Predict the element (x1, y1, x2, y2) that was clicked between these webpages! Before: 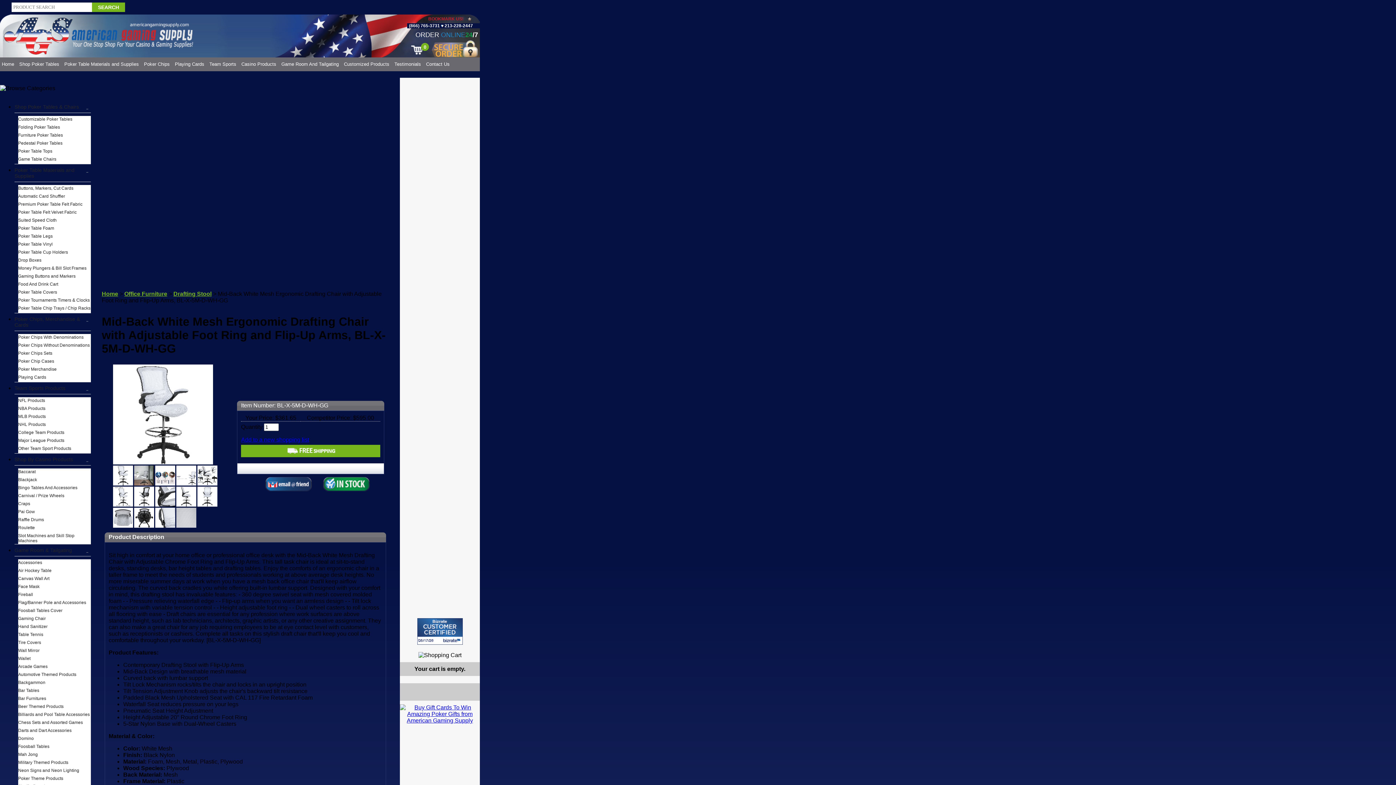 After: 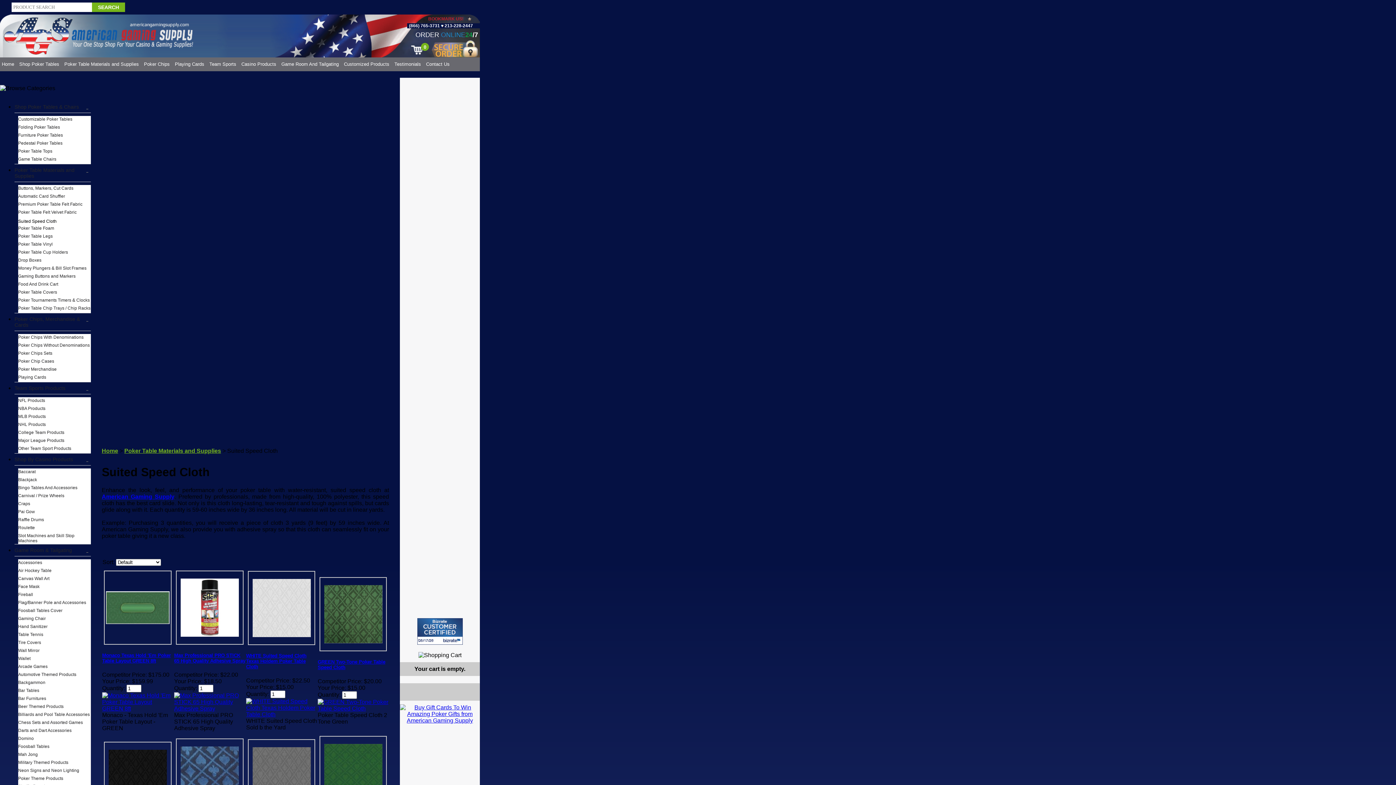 Action: label: Suited Speed Cloth bbox: (18, 217, 90, 222)